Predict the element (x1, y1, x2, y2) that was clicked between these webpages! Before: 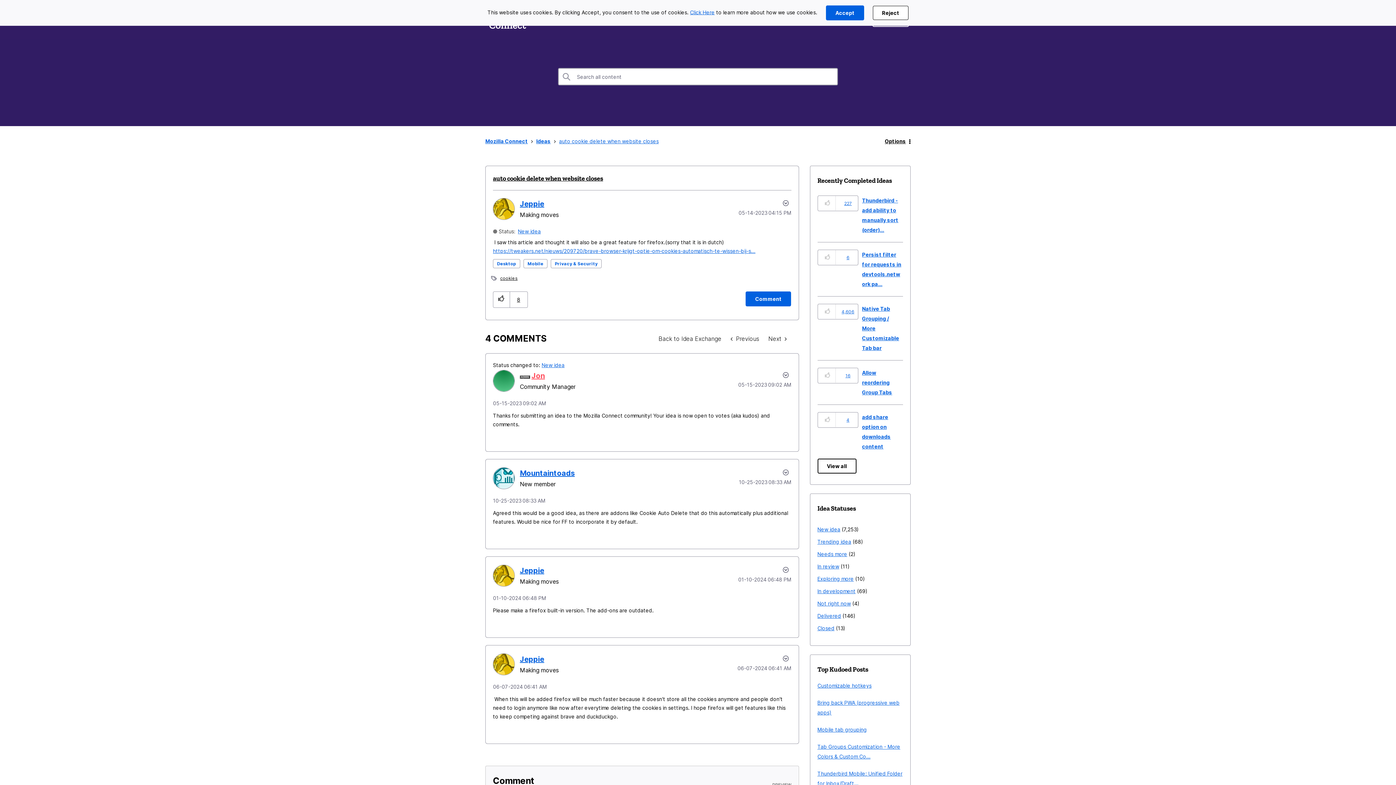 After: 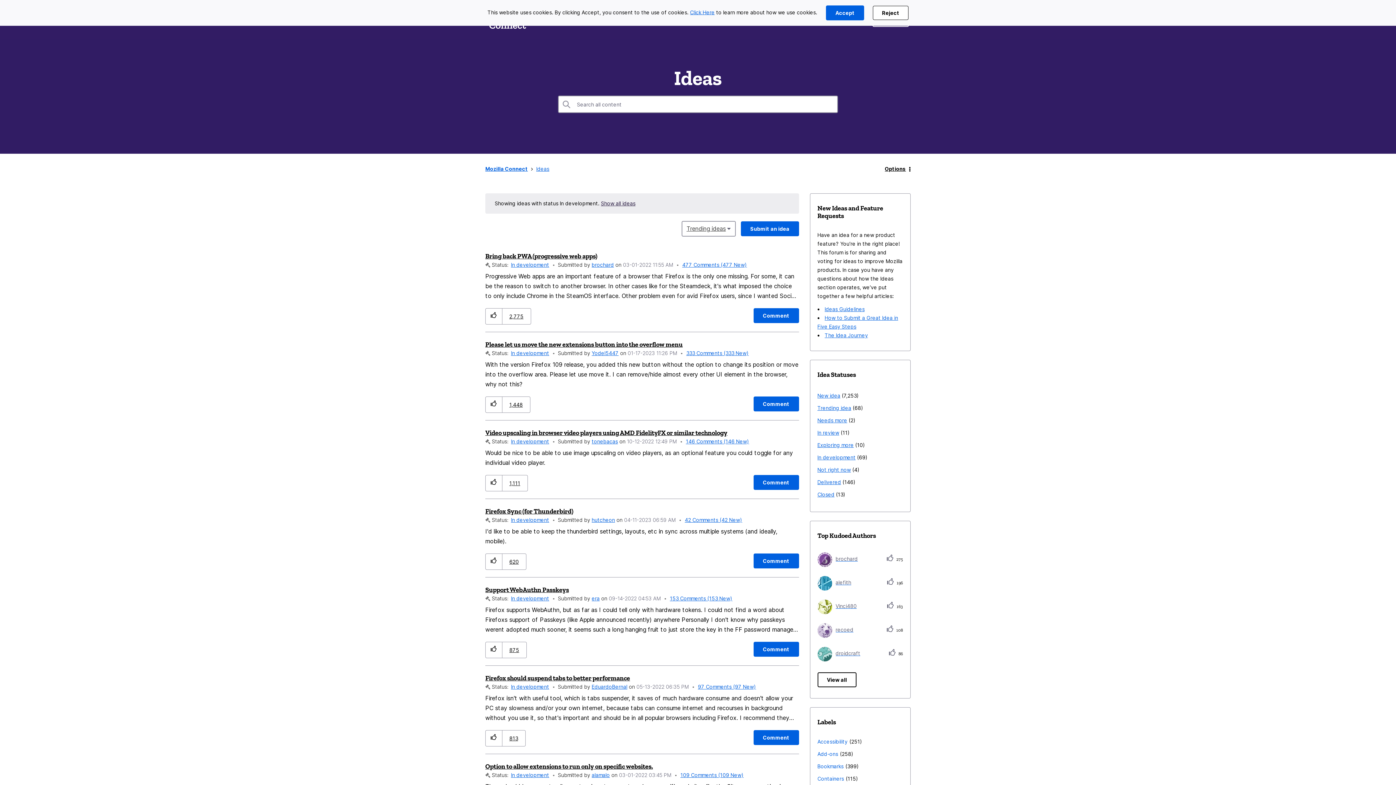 Action: label: In development bbox: (817, 585, 855, 597)